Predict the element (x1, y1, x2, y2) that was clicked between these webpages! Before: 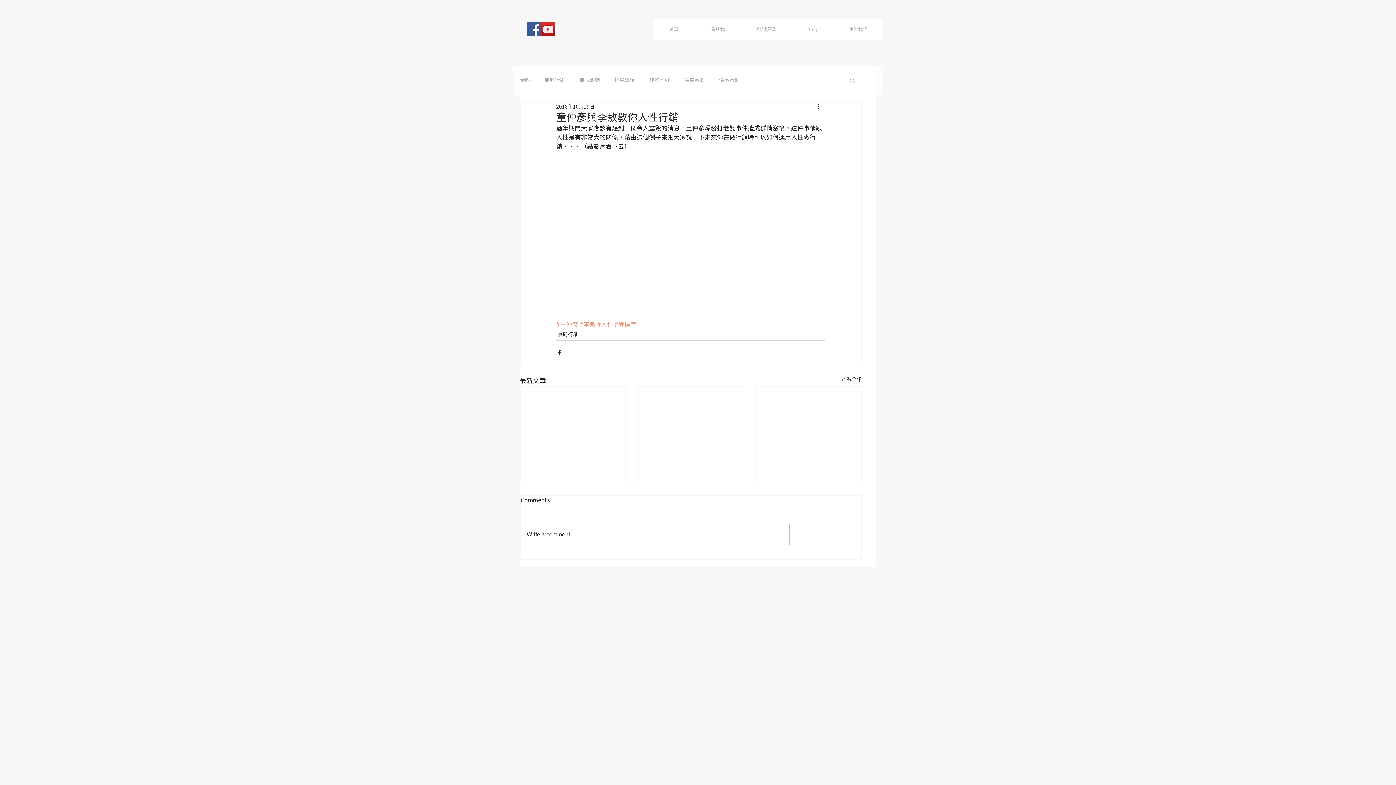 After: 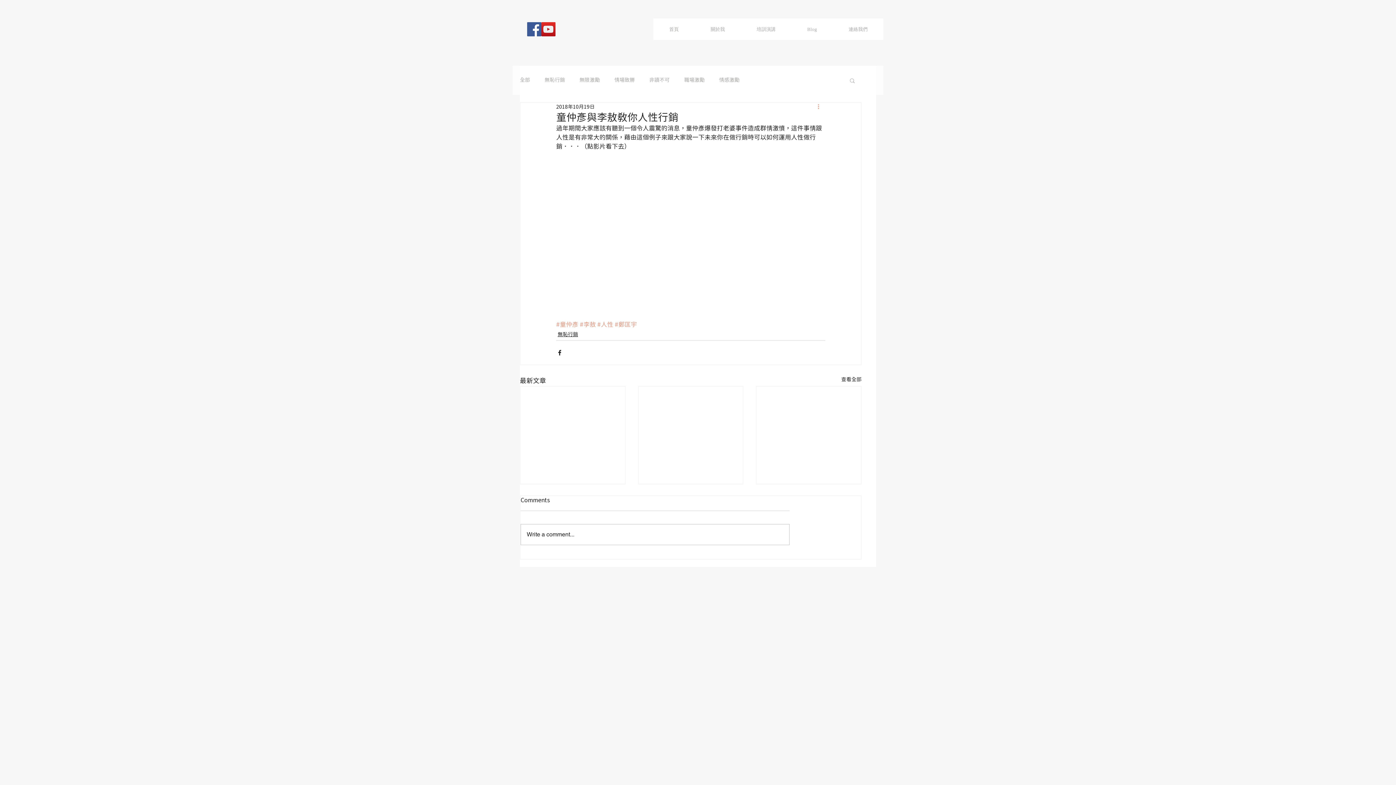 Action: bbox: (816, 102, 825, 111) label: 更多操作